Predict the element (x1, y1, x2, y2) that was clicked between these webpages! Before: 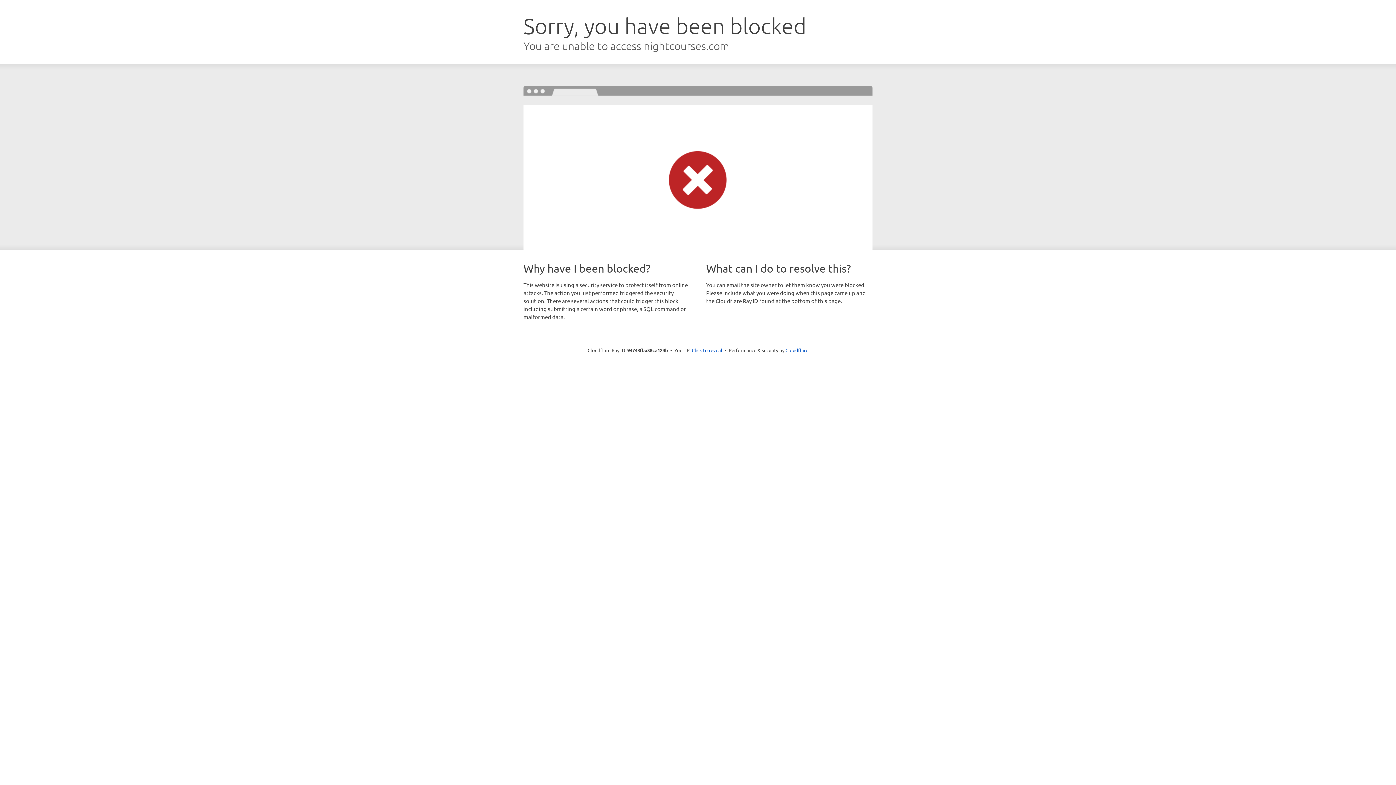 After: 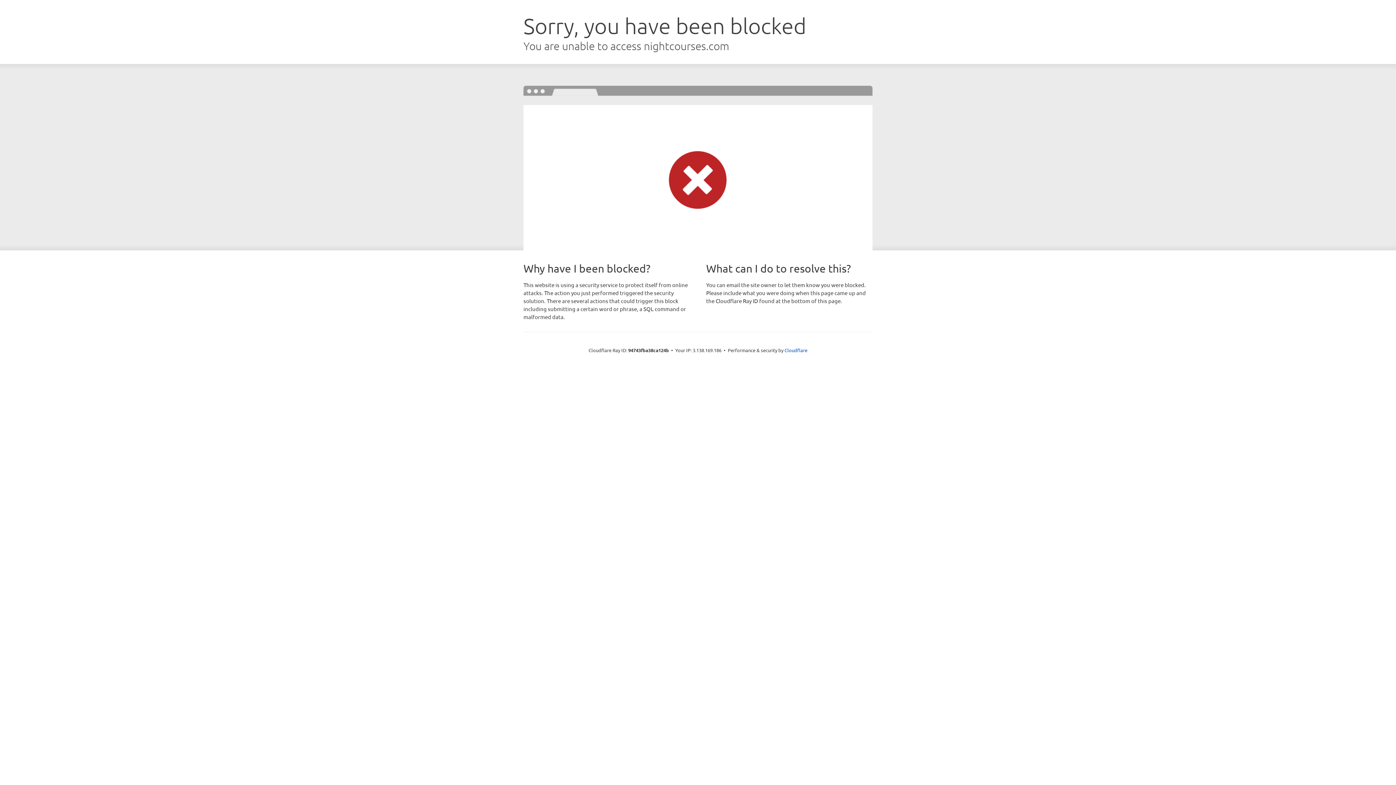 Action: bbox: (692, 346, 722, 353) label: Click to reveal